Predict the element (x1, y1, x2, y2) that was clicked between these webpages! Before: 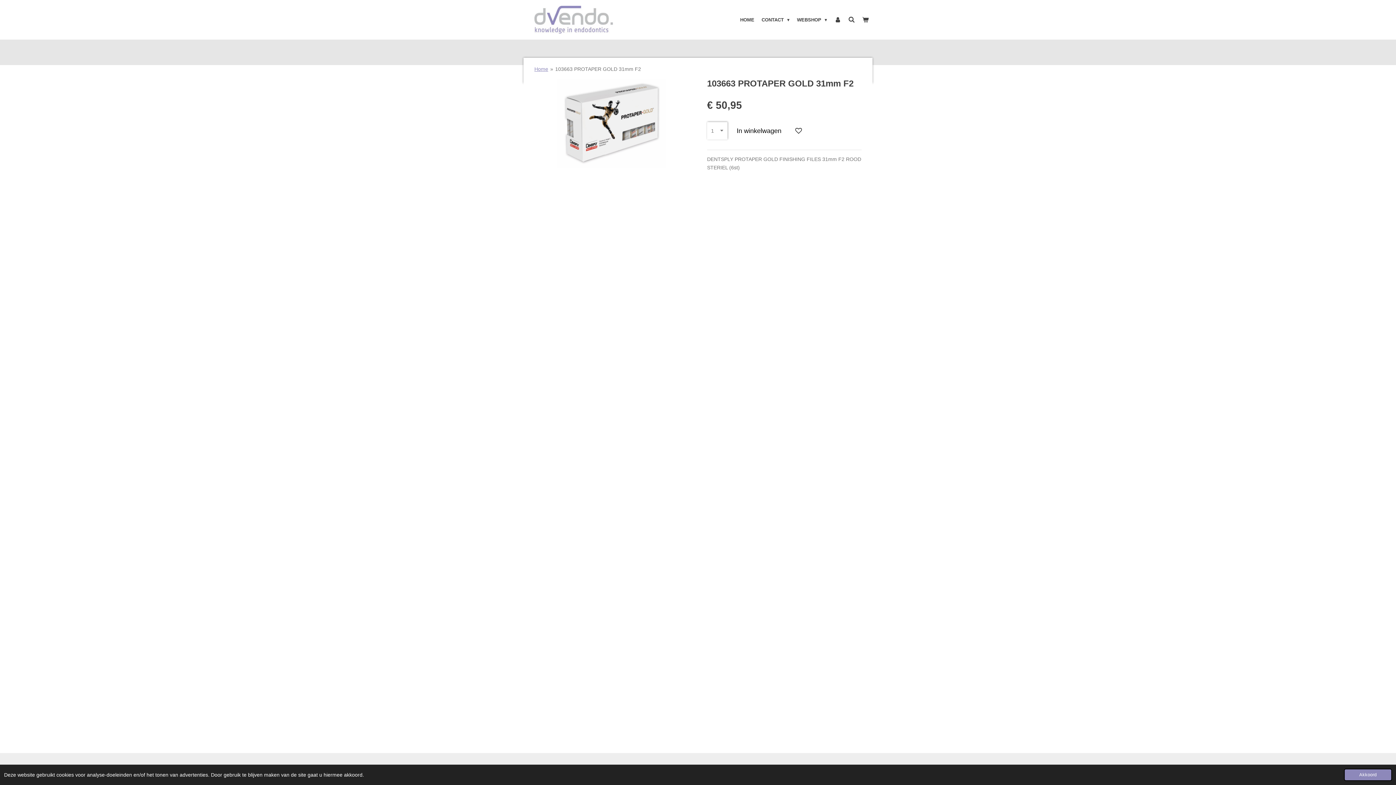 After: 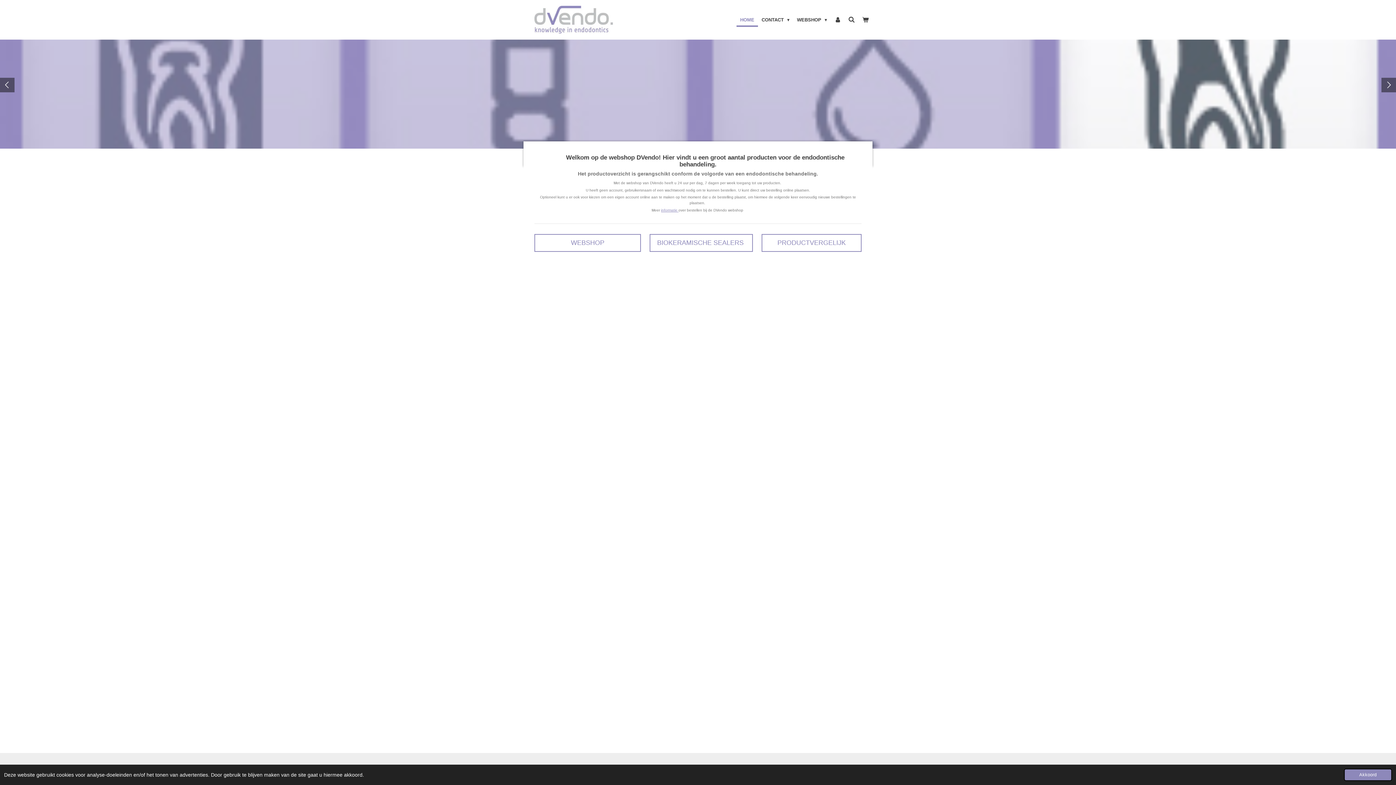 Action: bbox: (534, 5, 613, 33)